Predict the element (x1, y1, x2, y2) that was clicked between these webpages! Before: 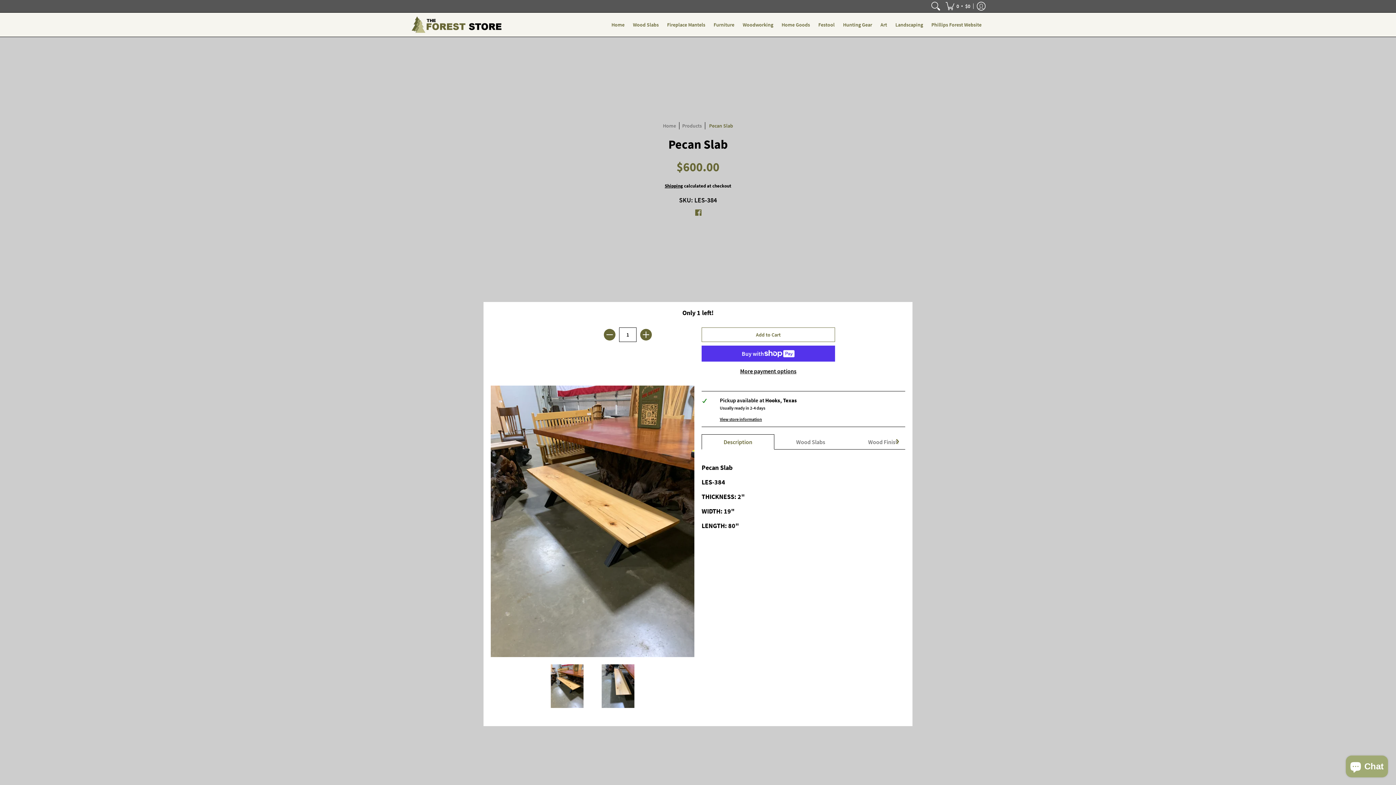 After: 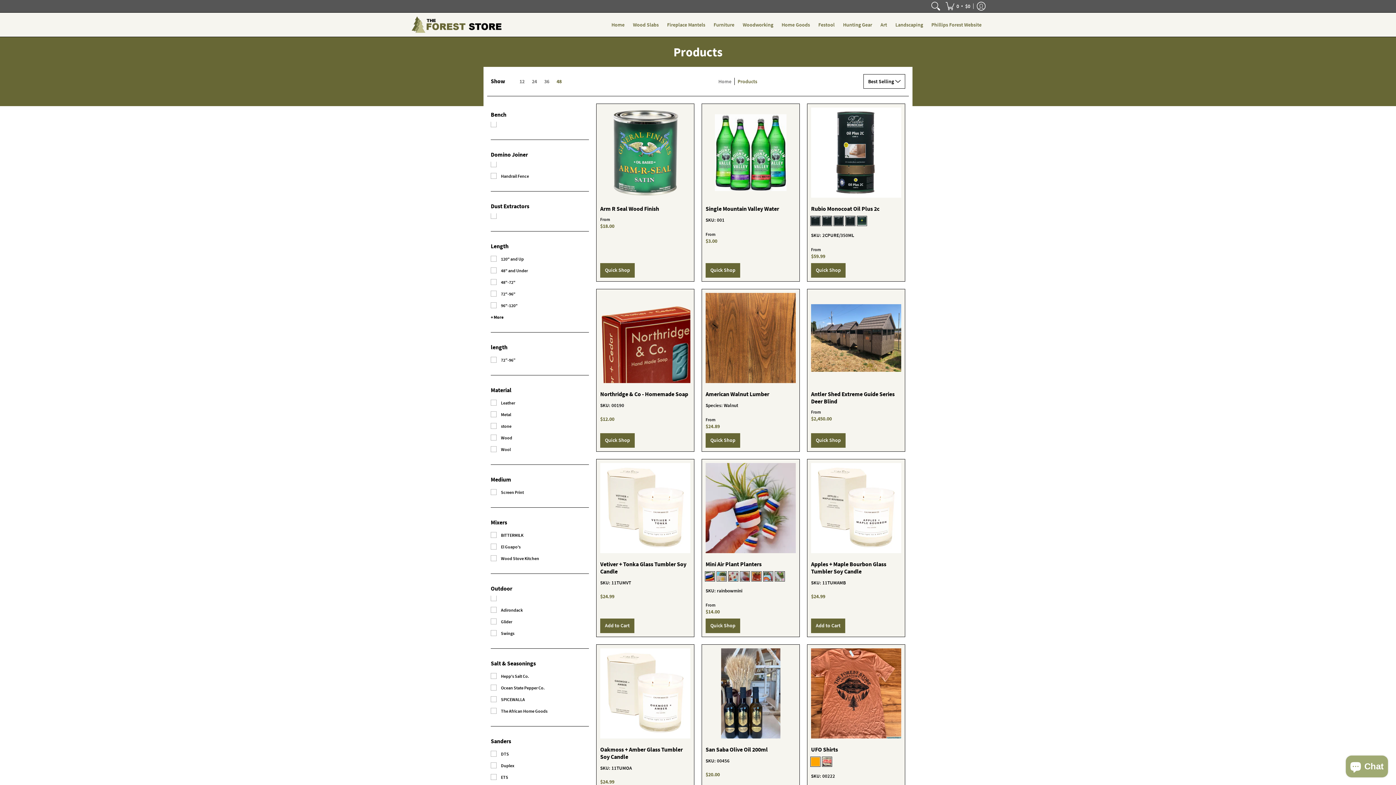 Action: bbox: (682, 122, 702, 129) label: Products